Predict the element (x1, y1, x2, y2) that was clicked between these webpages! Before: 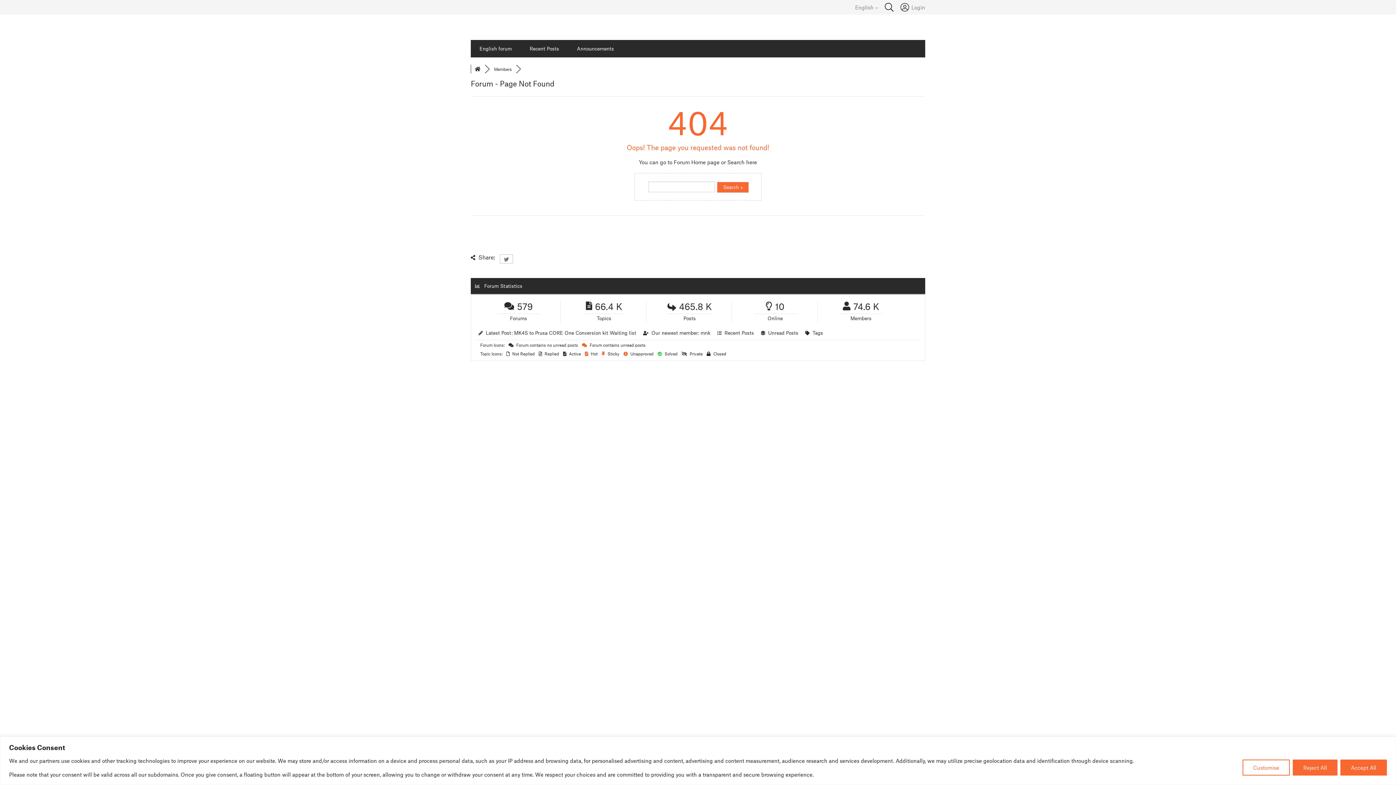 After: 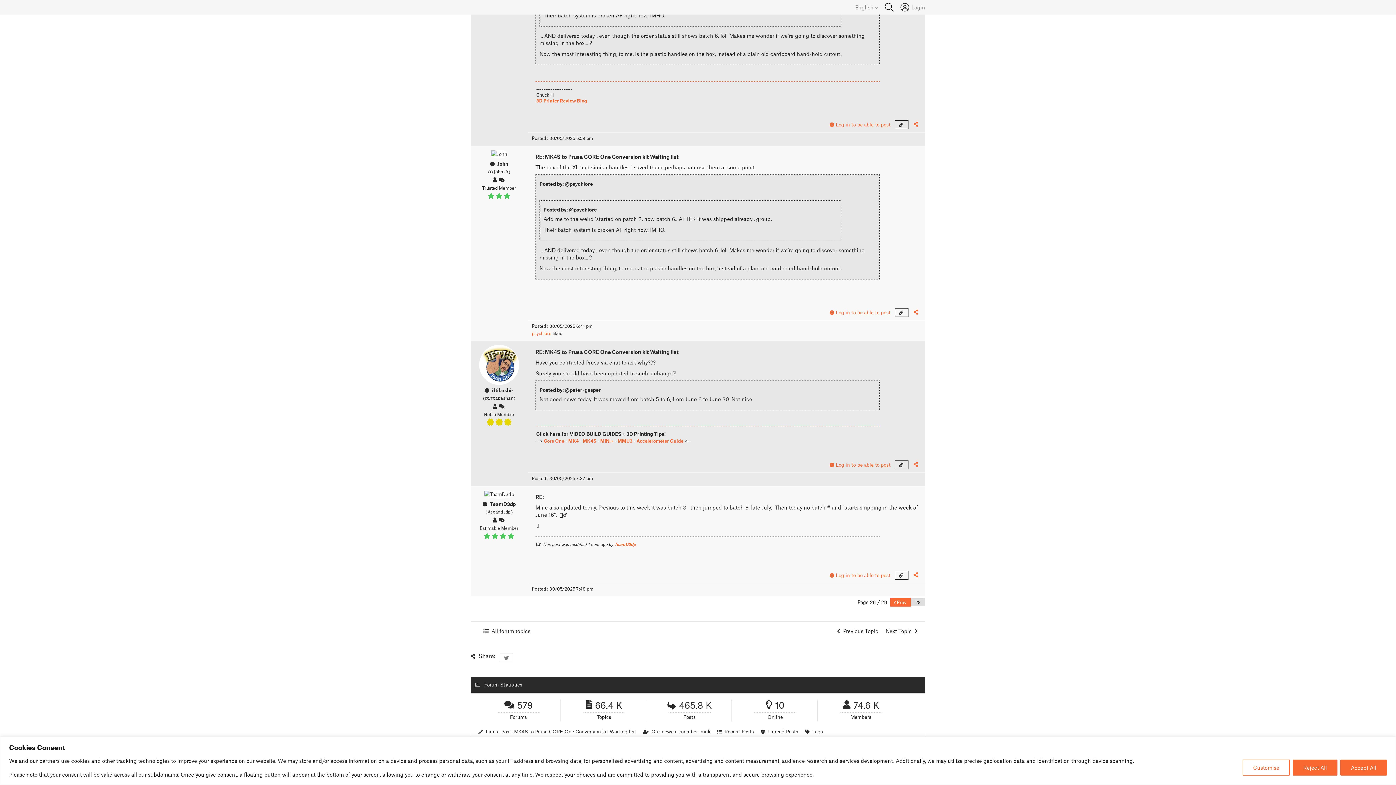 Action: bbox: (514, 329, 636, 336) label: MK4S to Prusa CORE One Conversion kit Waiting list